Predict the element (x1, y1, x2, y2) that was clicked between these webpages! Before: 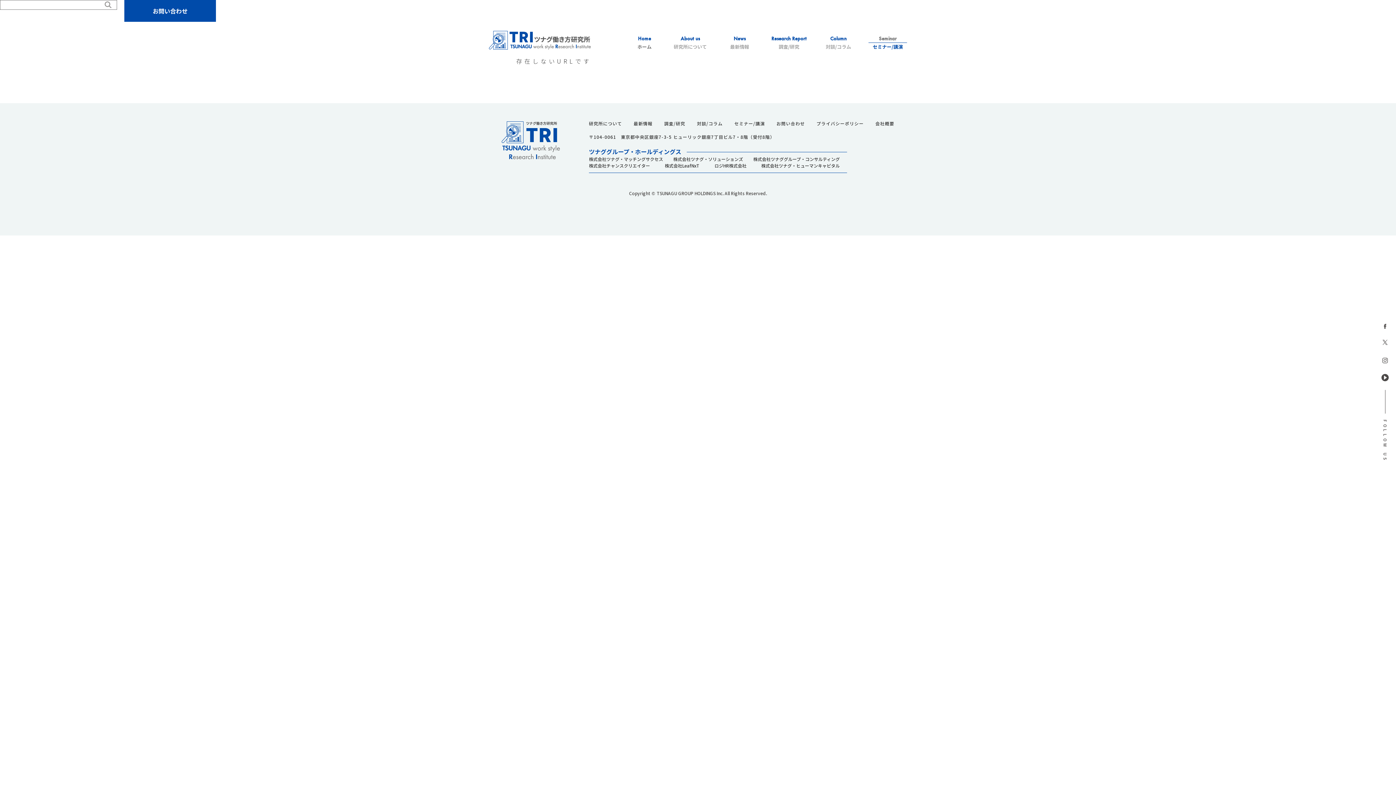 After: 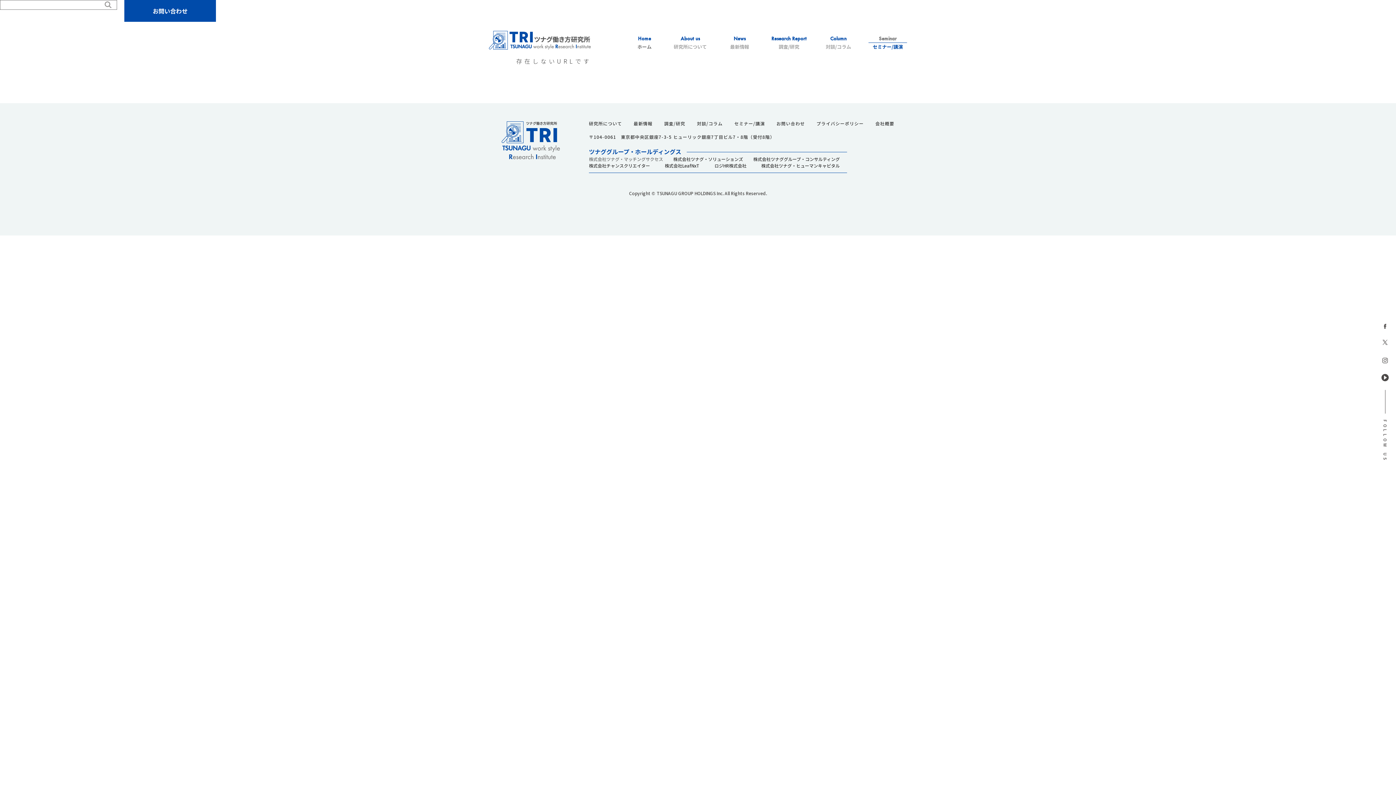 Action: label: 株式会社ツナグ・マッチングサクセス bbox: (589, 156, 663, 162)